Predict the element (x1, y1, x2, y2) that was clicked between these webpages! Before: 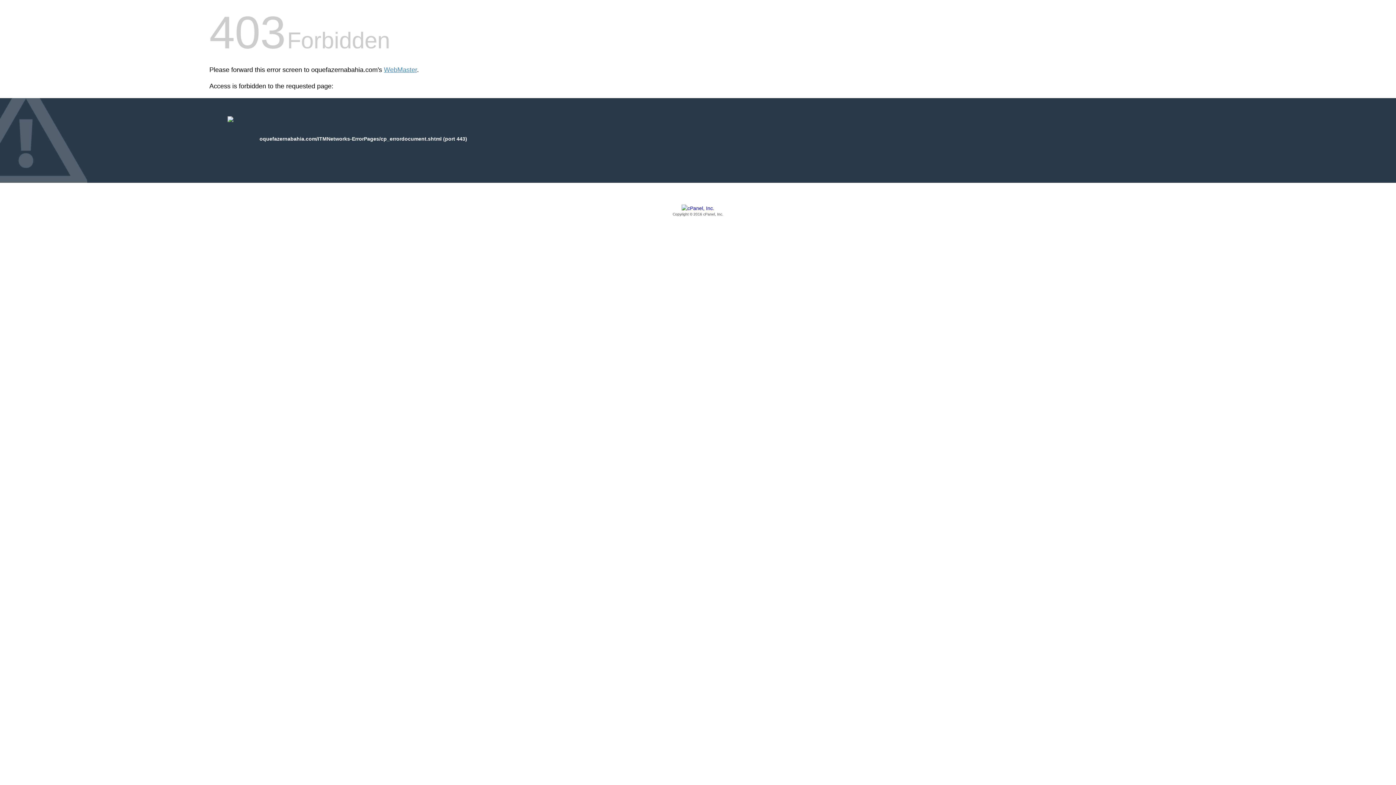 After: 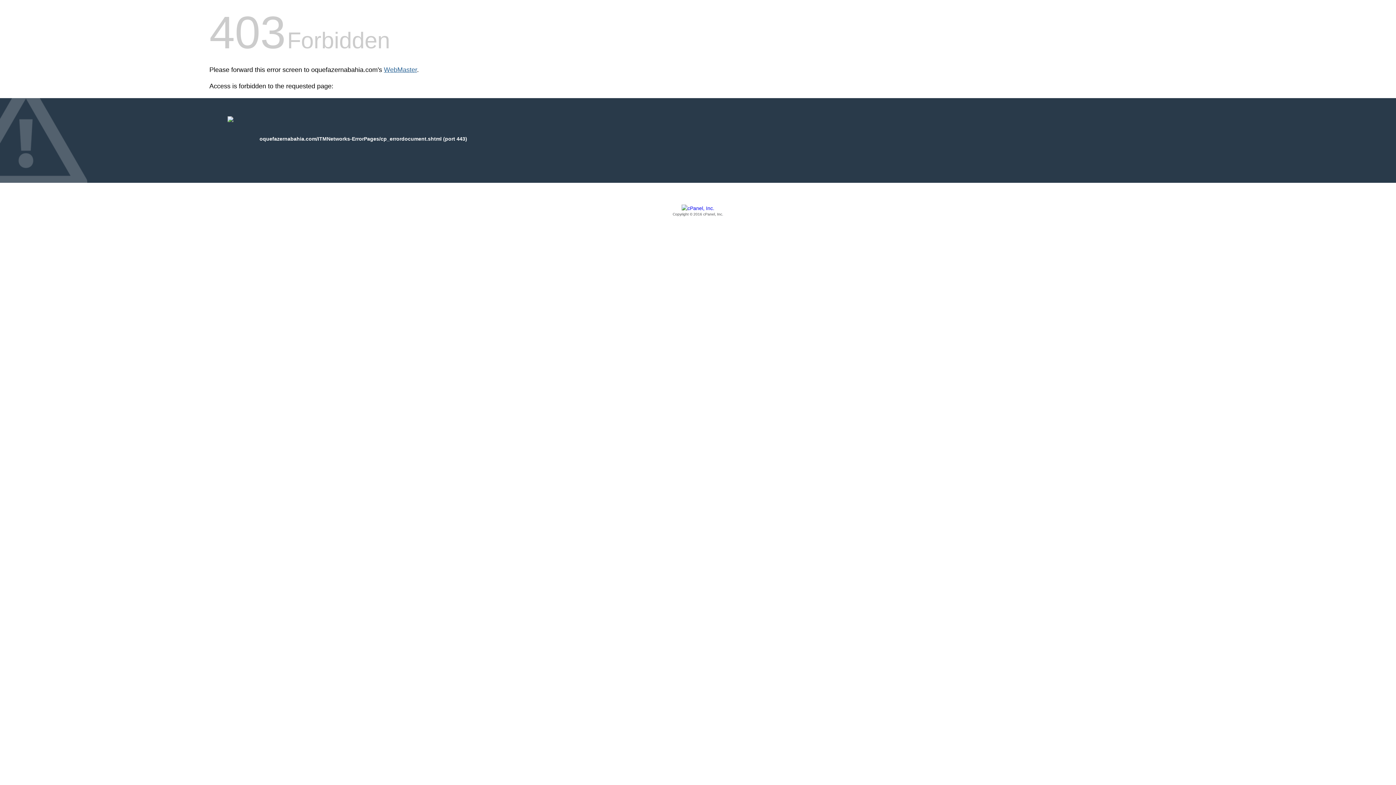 Action: bbox: (384, 66, 417, 73) label: WebMaster